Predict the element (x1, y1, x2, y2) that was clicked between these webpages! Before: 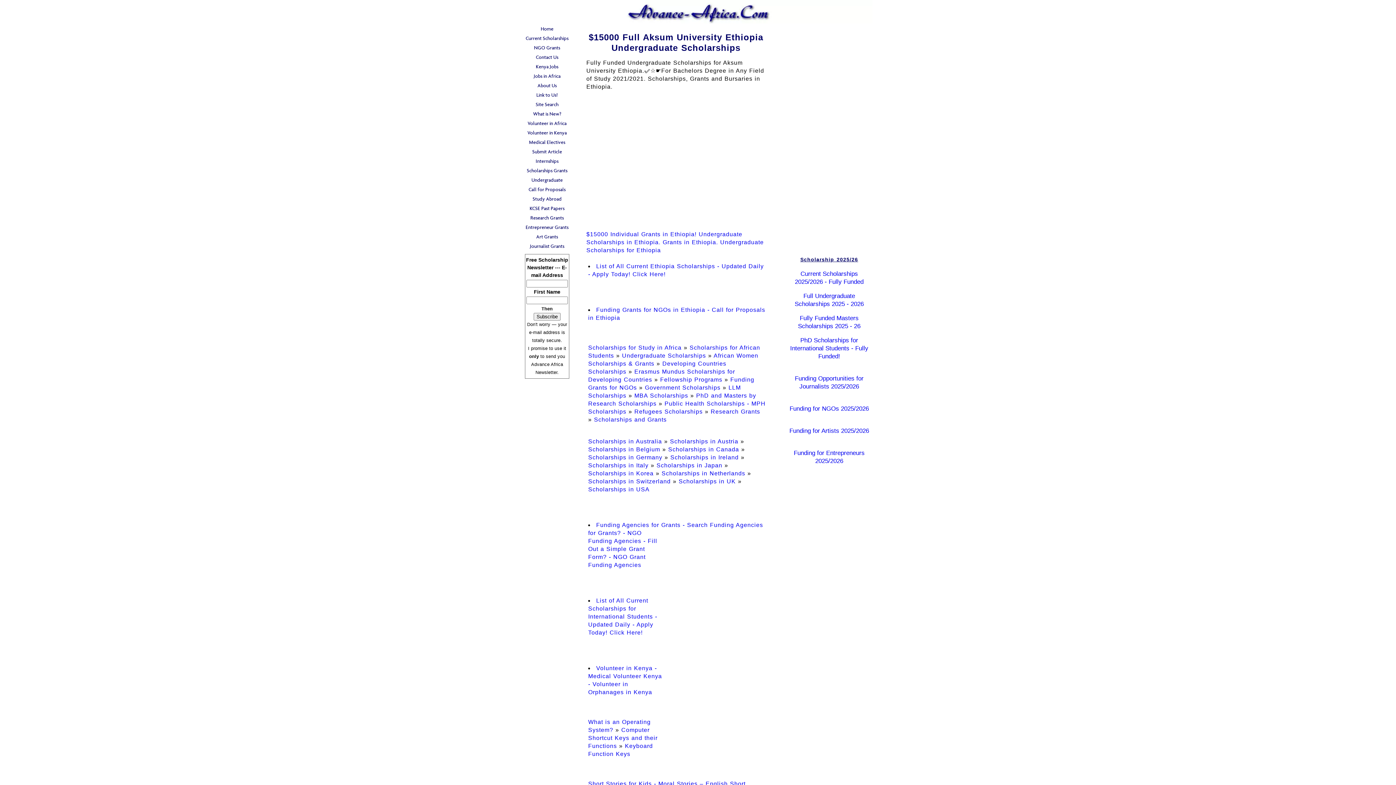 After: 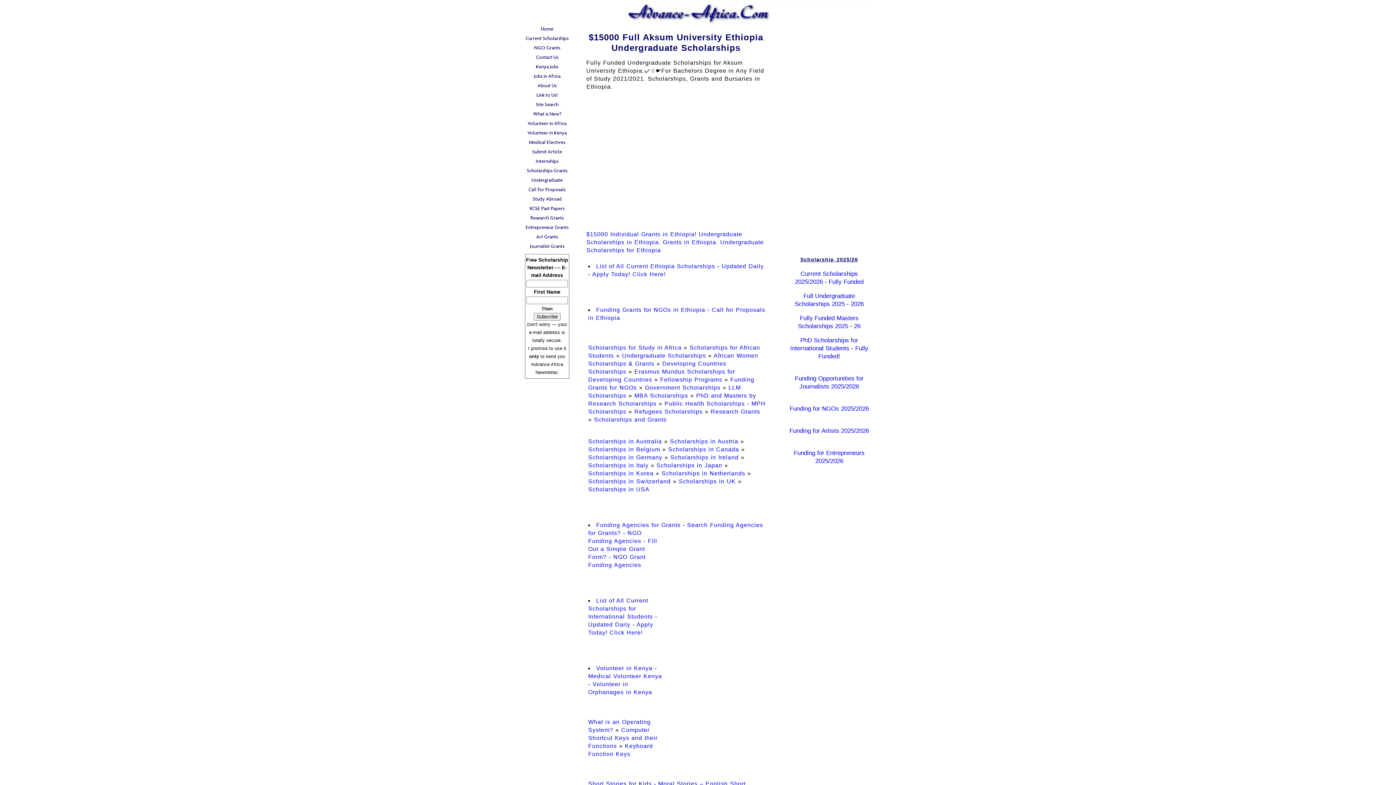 Action: label: 

$15000 Individual Grants in Ethiopia! Undergraduate Scholarships in Ethiopia. Grants in Ethiopia. Undergraduate Scholarships for Ethiopia

 bbox: (586, 231, 764, 253)